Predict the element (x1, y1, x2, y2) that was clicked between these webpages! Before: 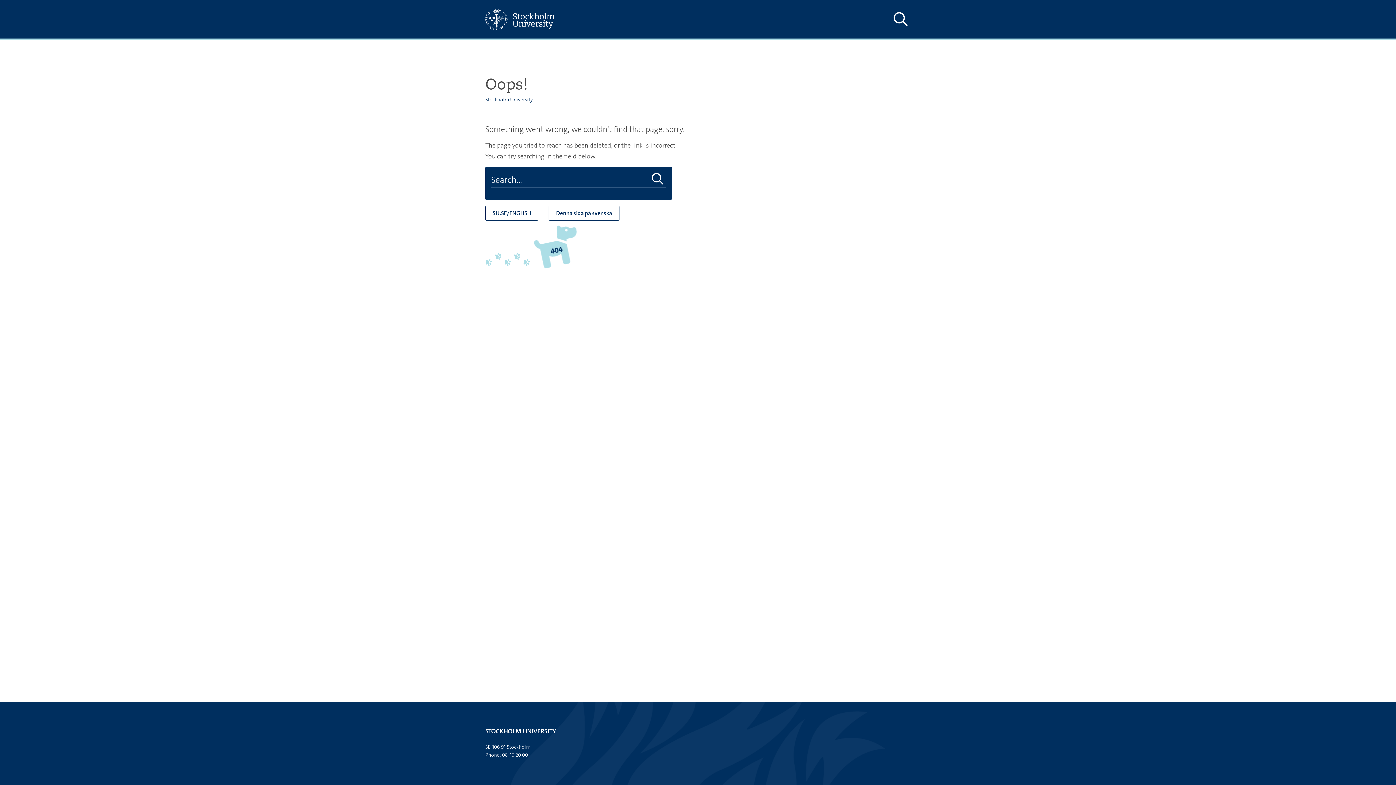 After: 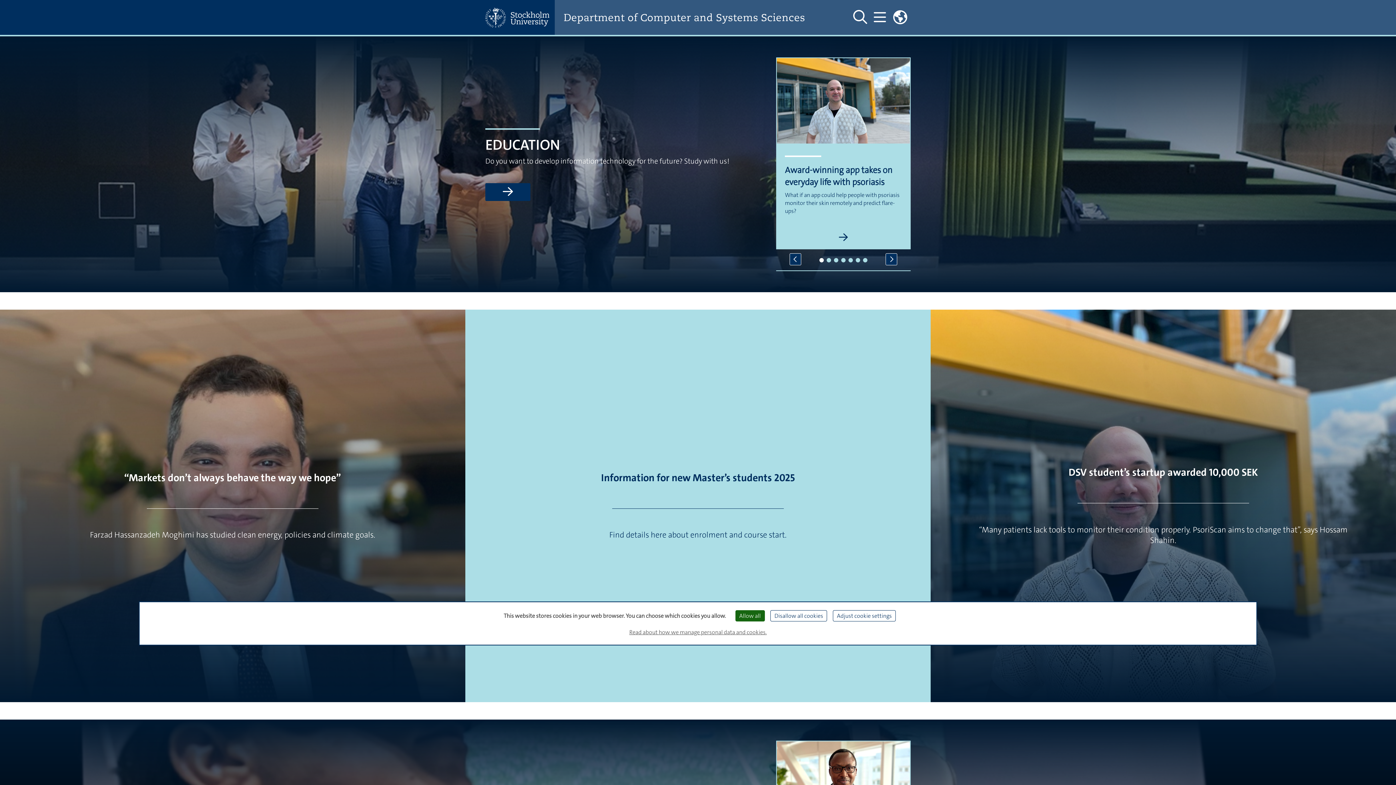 Action: bbox: (485, 205, 538, 220) label: SU.SE/ENGLISH